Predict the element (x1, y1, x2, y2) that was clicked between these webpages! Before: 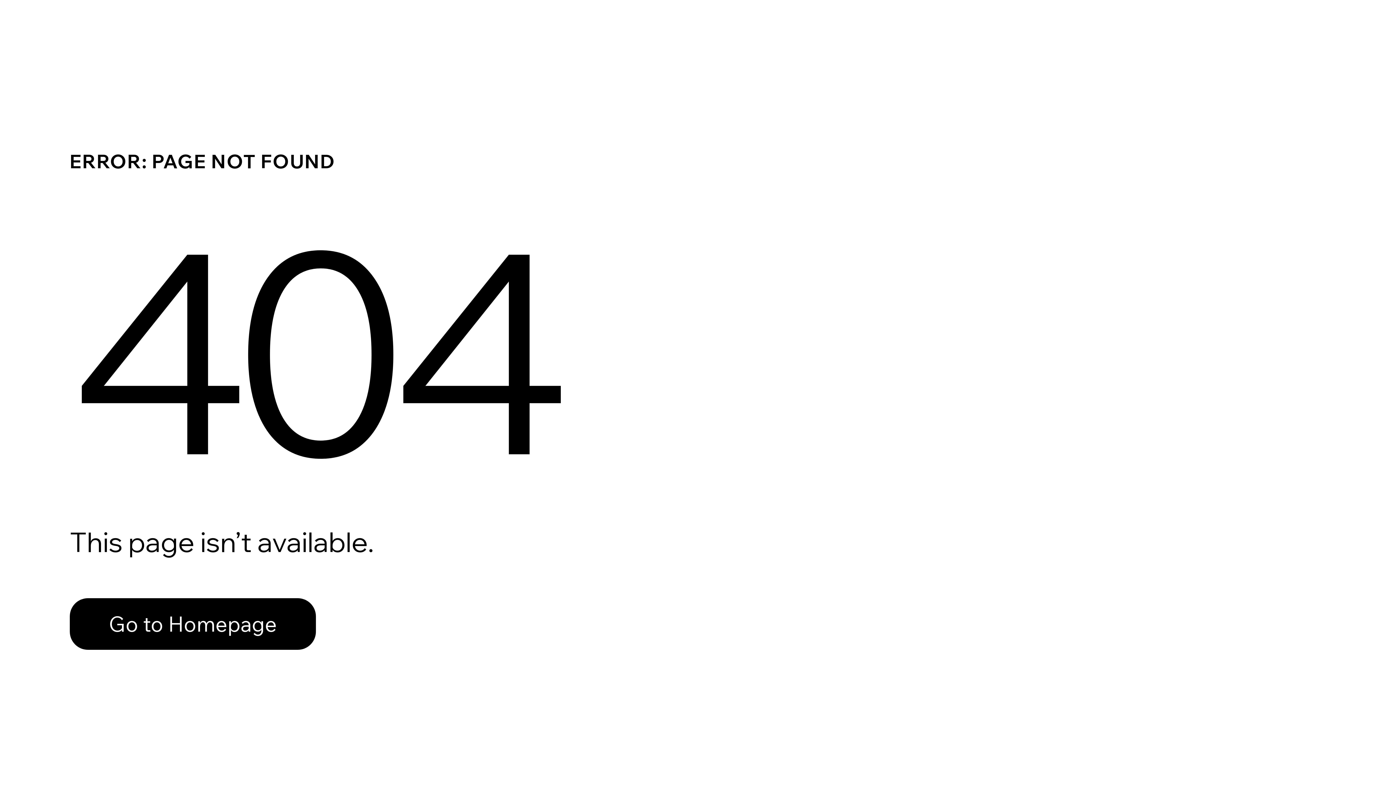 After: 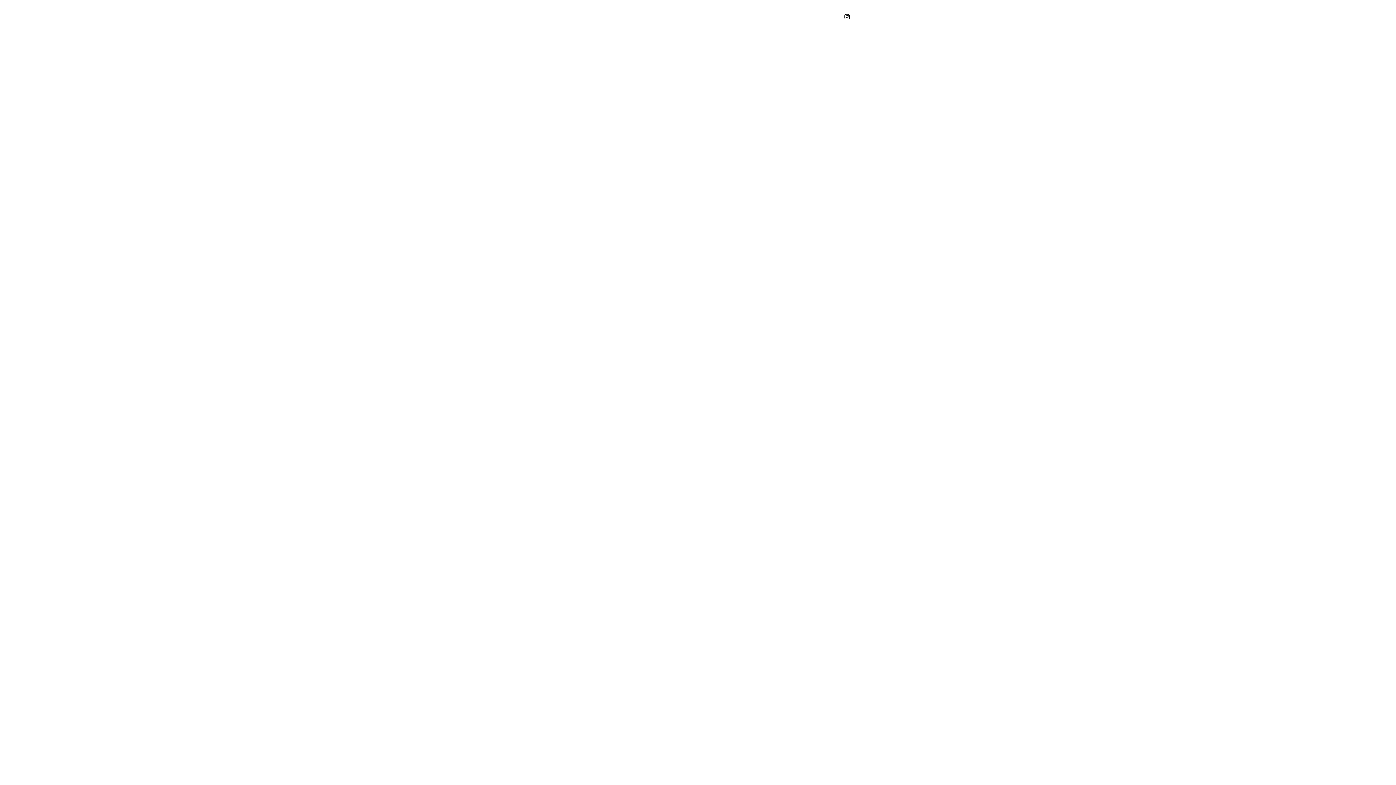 Action: label: Go to Homepage bbox: (69, 582, 768, 659)